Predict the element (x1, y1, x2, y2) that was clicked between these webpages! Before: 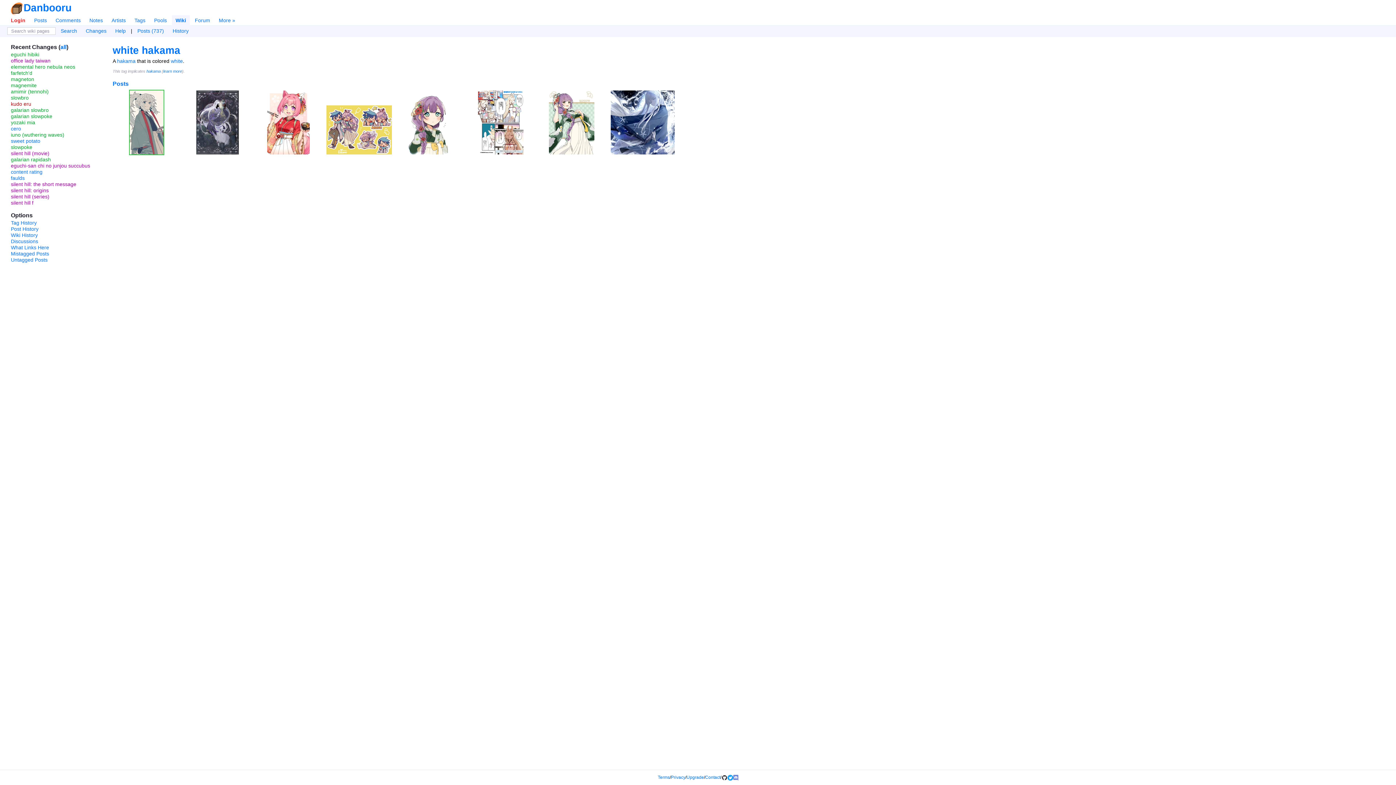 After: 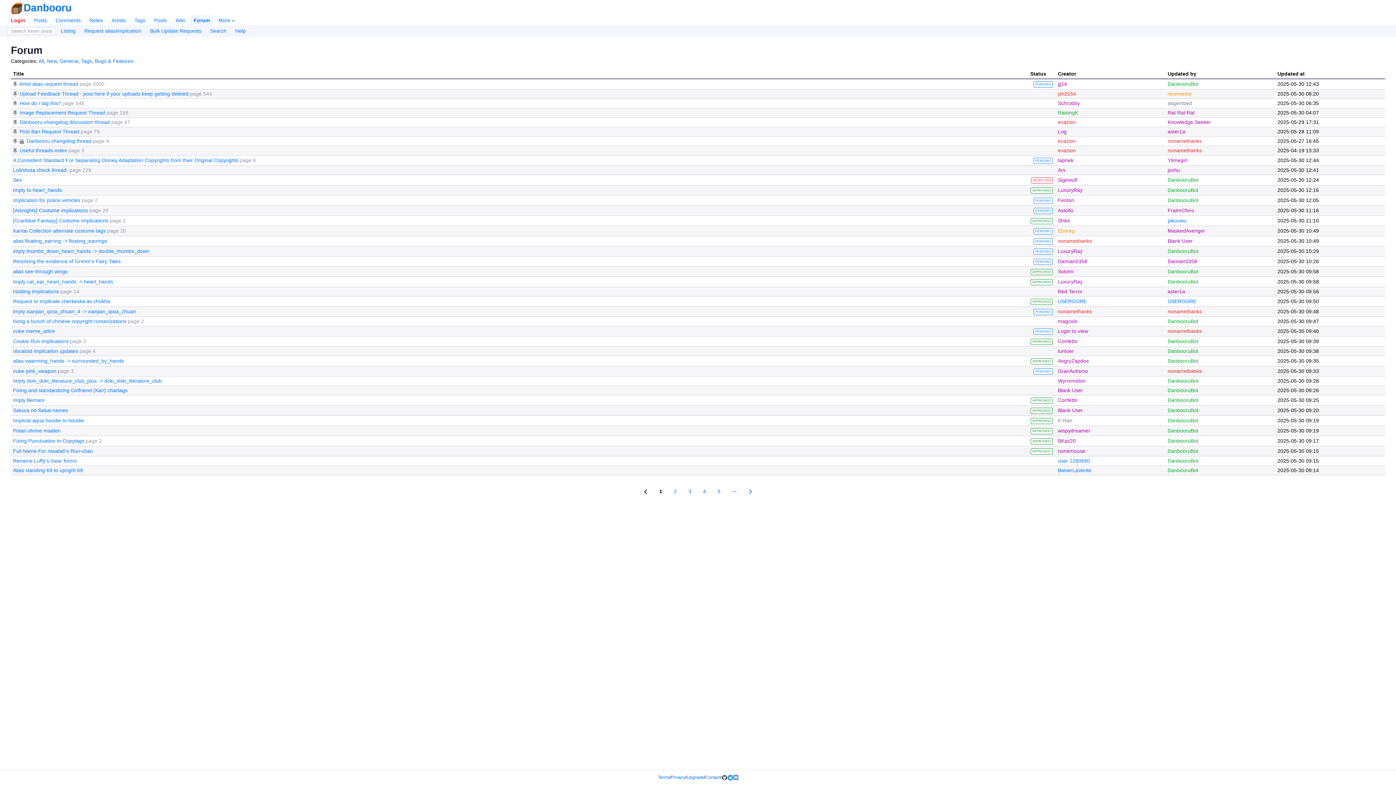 Action: bbox: (191, 15, 213, 25) label: Forum